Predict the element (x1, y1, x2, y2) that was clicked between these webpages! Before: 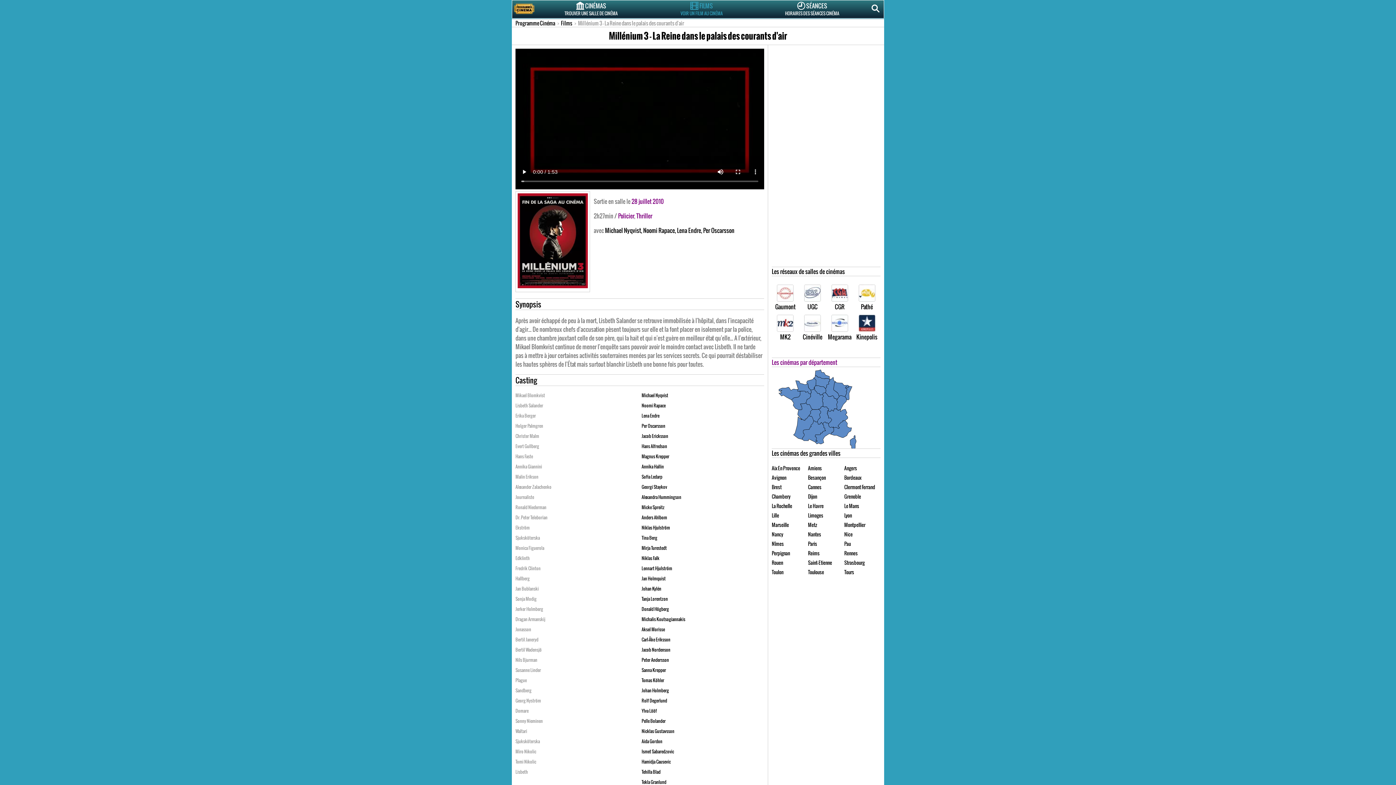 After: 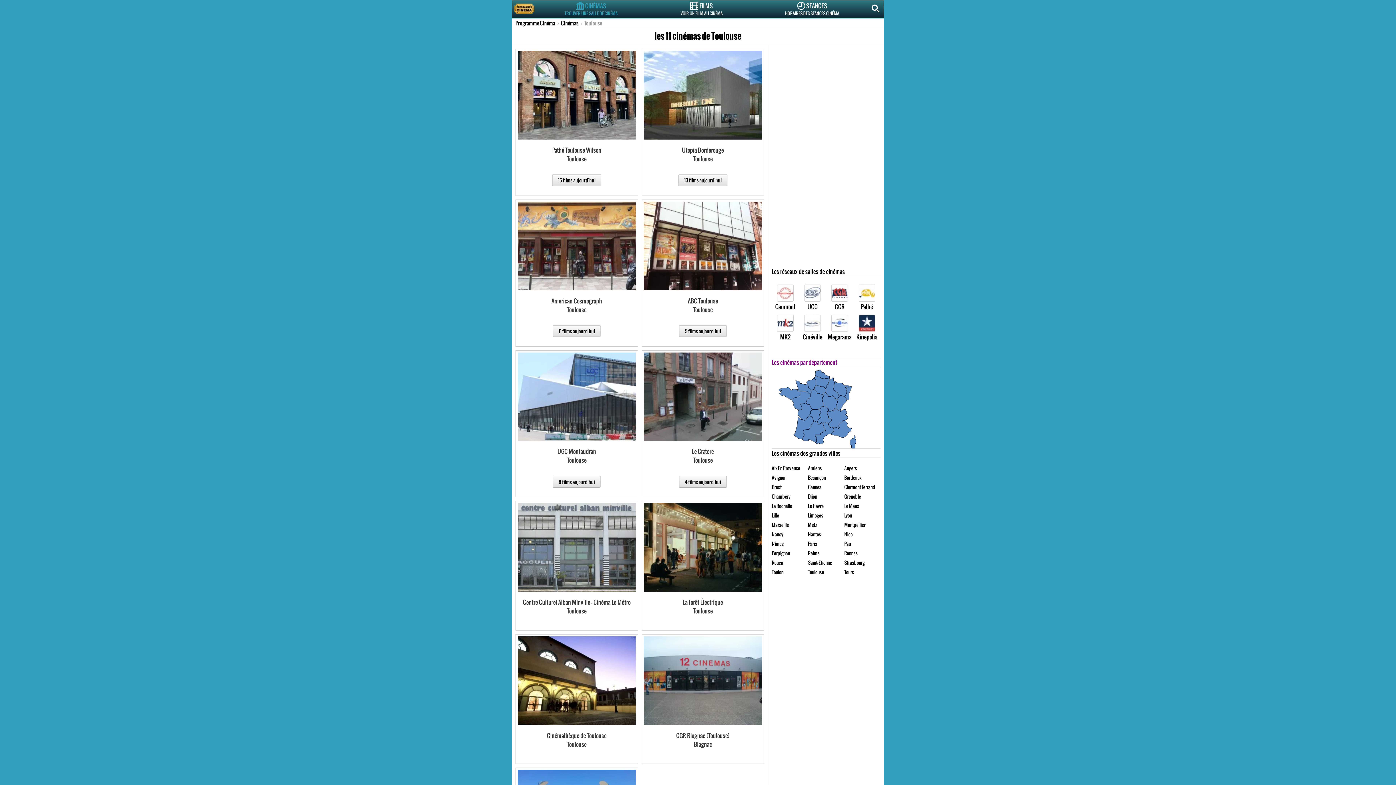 Action: bbox: (808, 567, 824, 576) label: Toulouse